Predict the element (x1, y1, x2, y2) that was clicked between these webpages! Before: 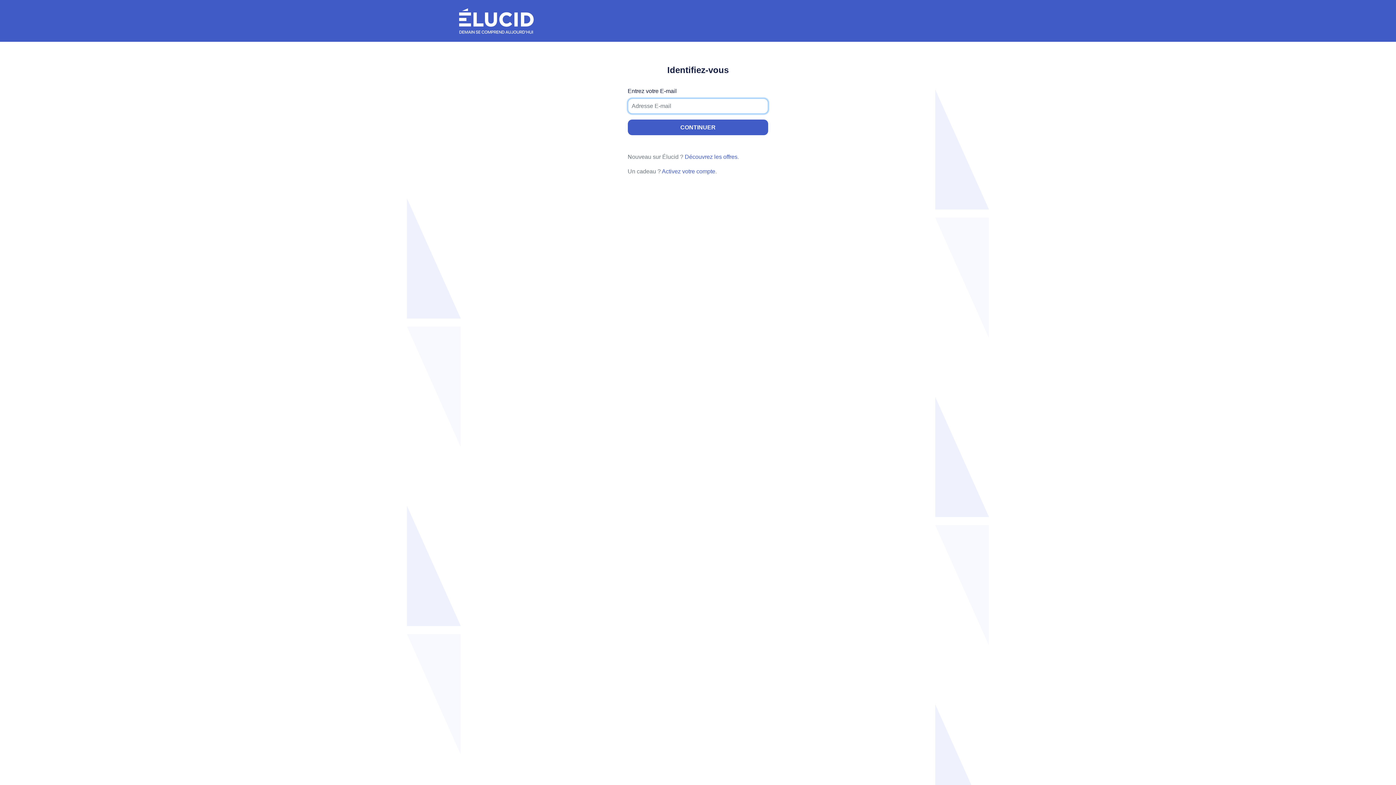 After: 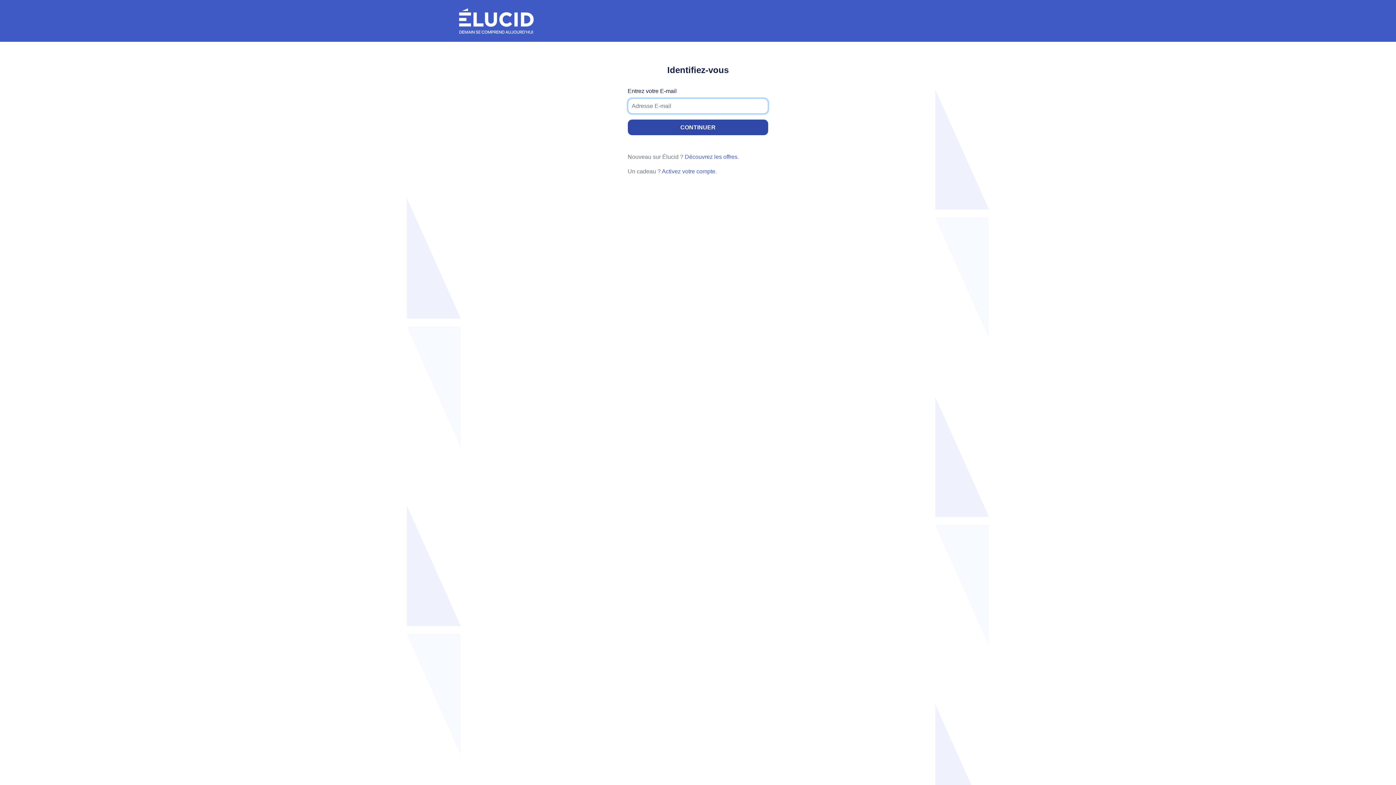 Action: label: CONTINUER bbox: (627, 119, 768, 135)